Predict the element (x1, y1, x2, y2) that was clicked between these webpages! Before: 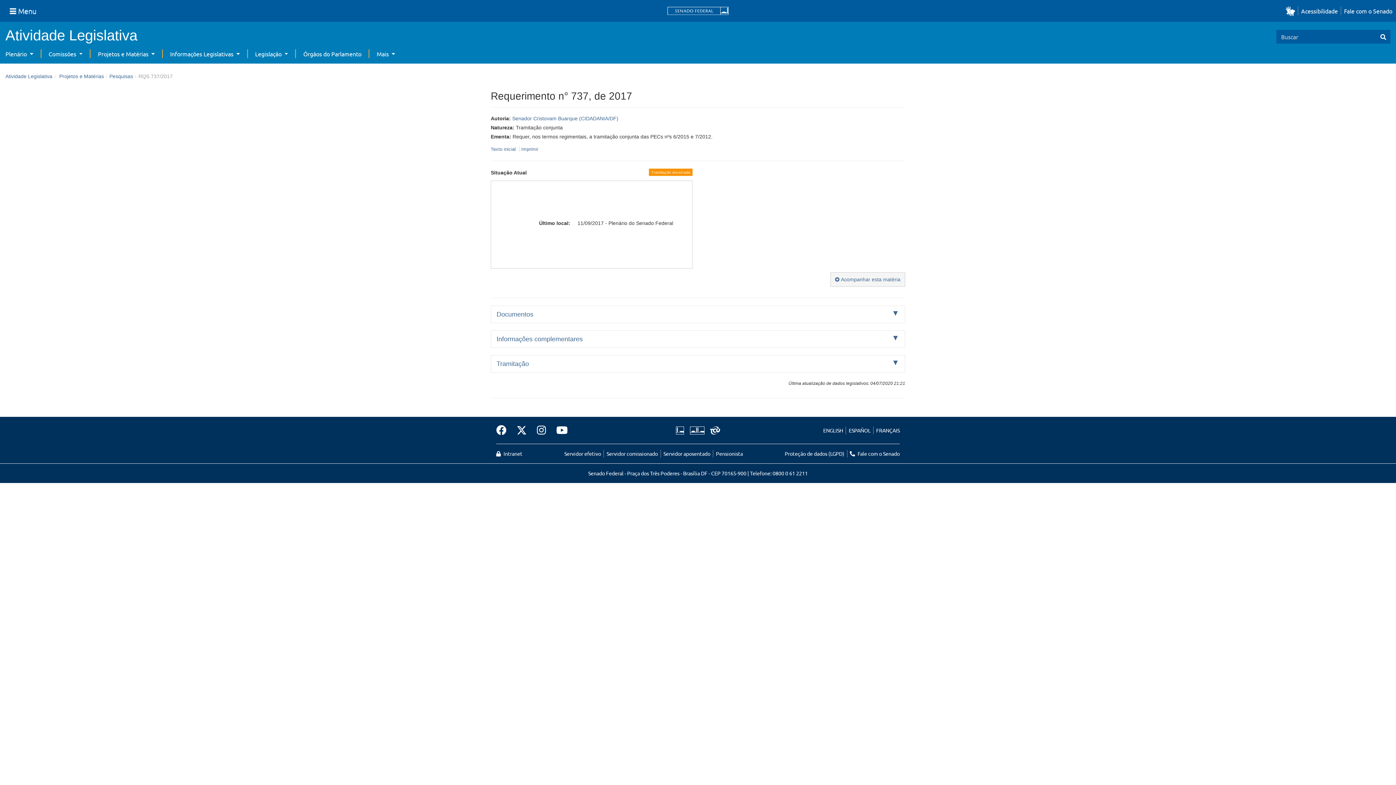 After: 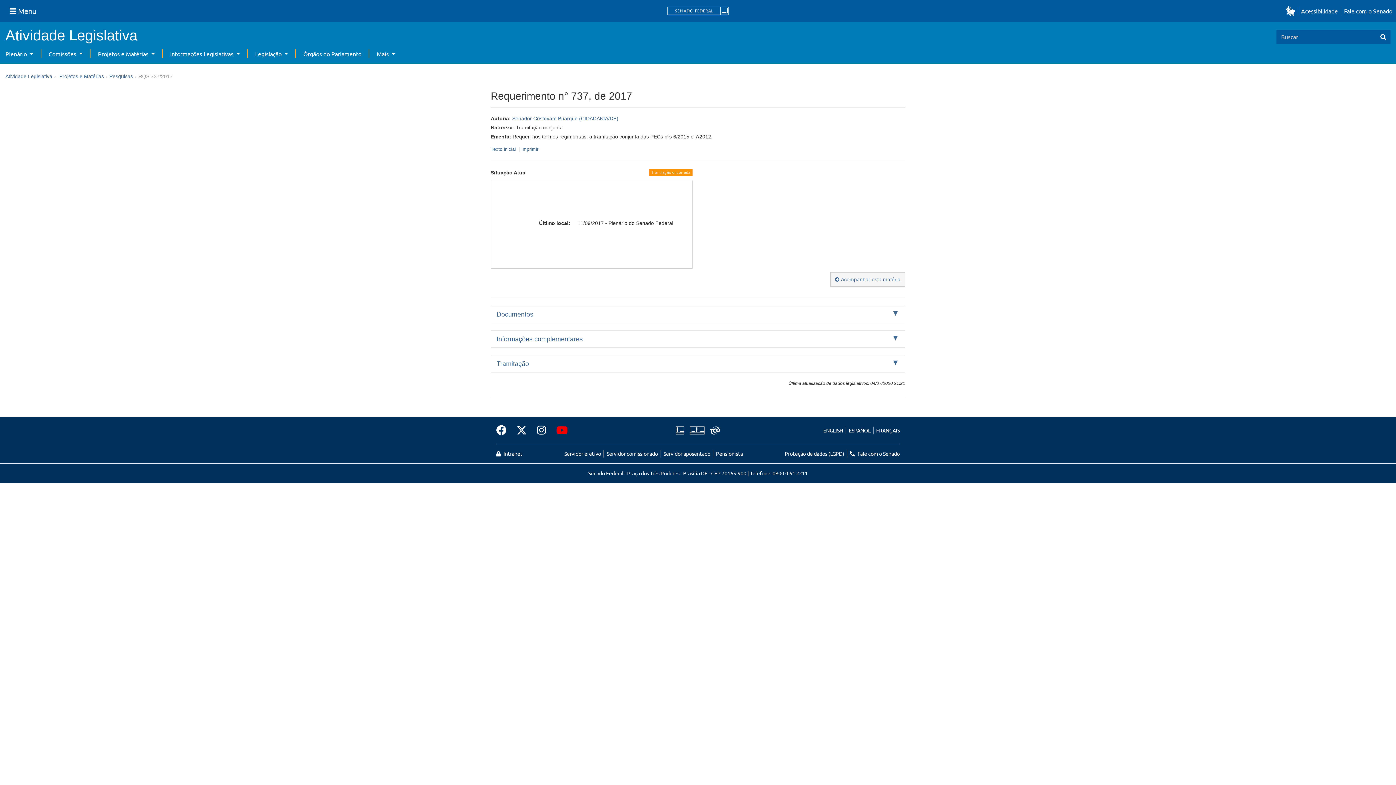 Action: bbox: (551, 422, 568, 438)